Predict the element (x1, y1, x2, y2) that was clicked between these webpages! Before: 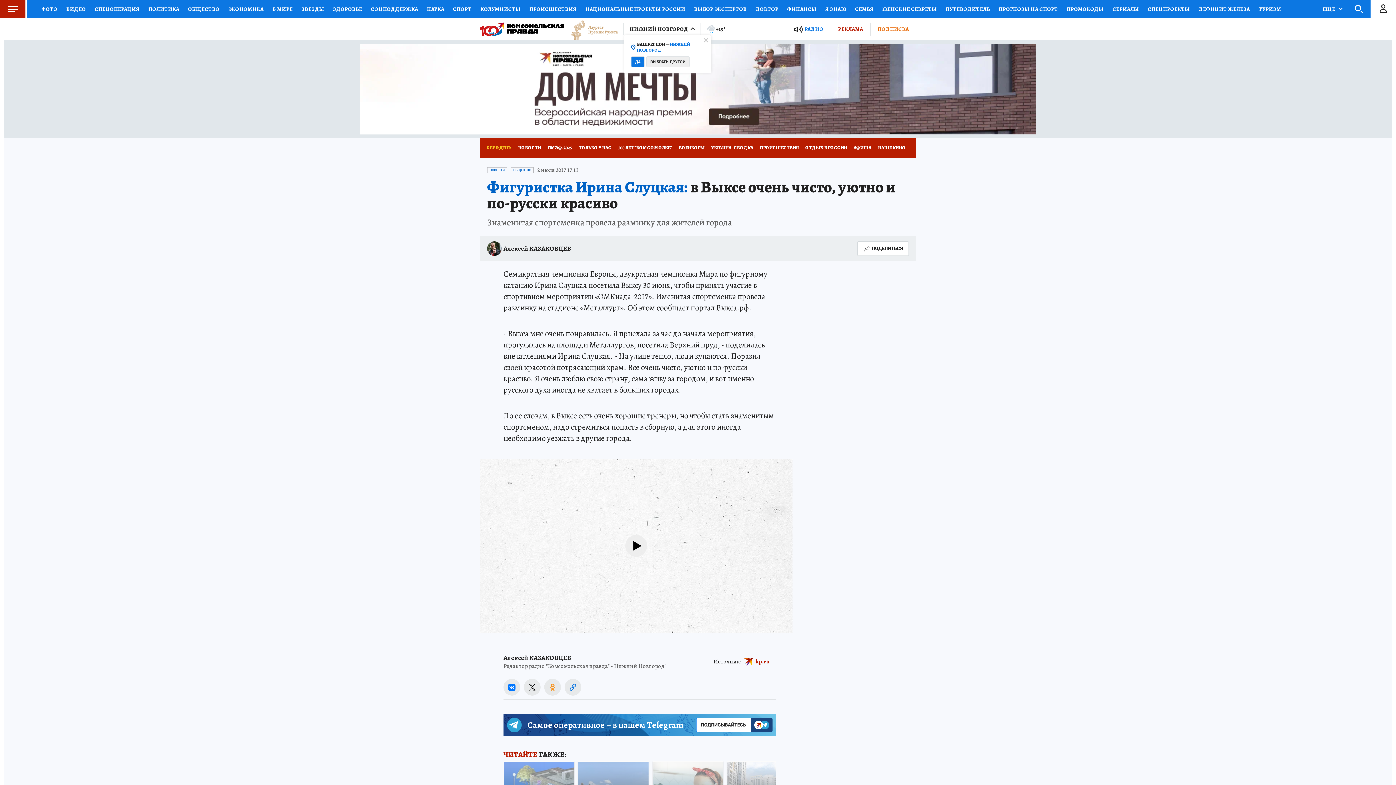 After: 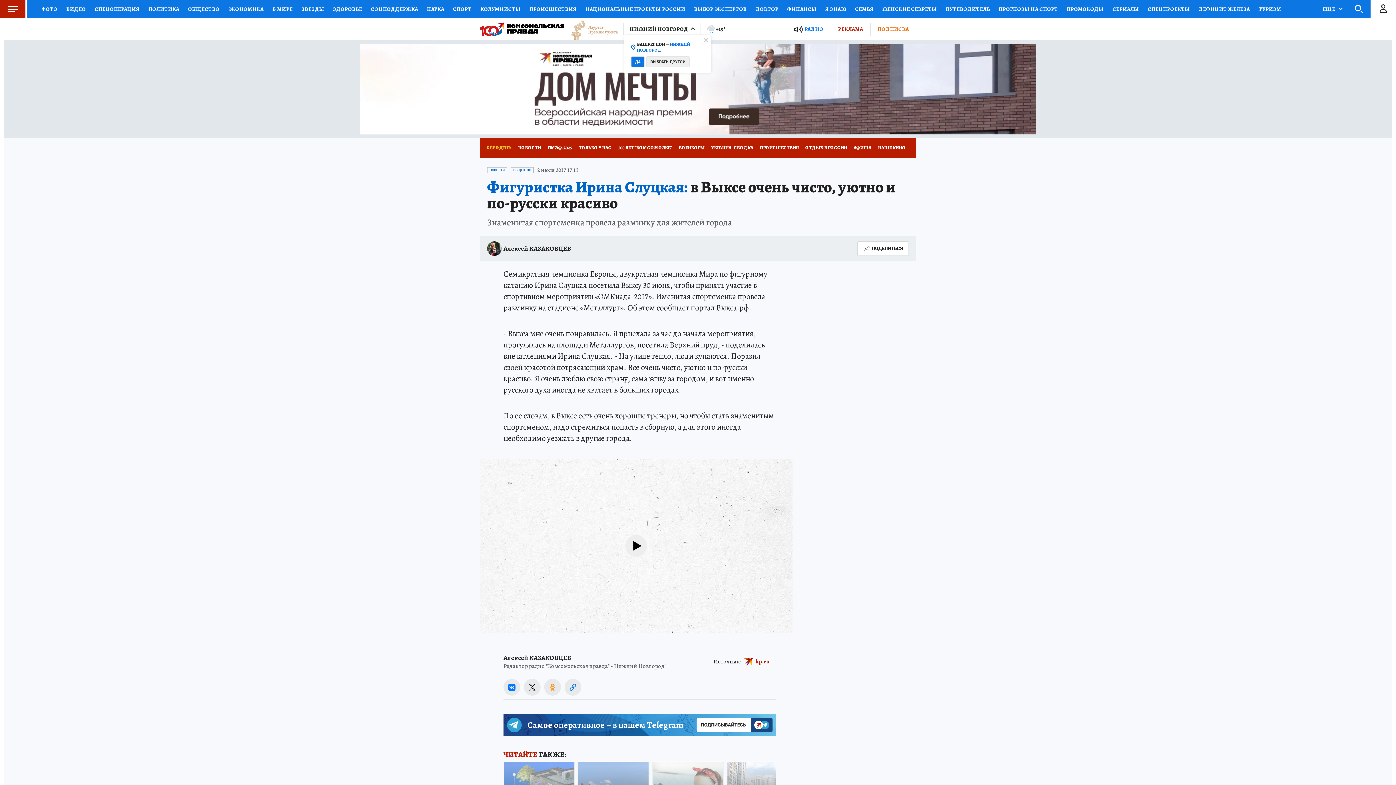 Action: label: +15° bbox: (706, 23, 725, 34)